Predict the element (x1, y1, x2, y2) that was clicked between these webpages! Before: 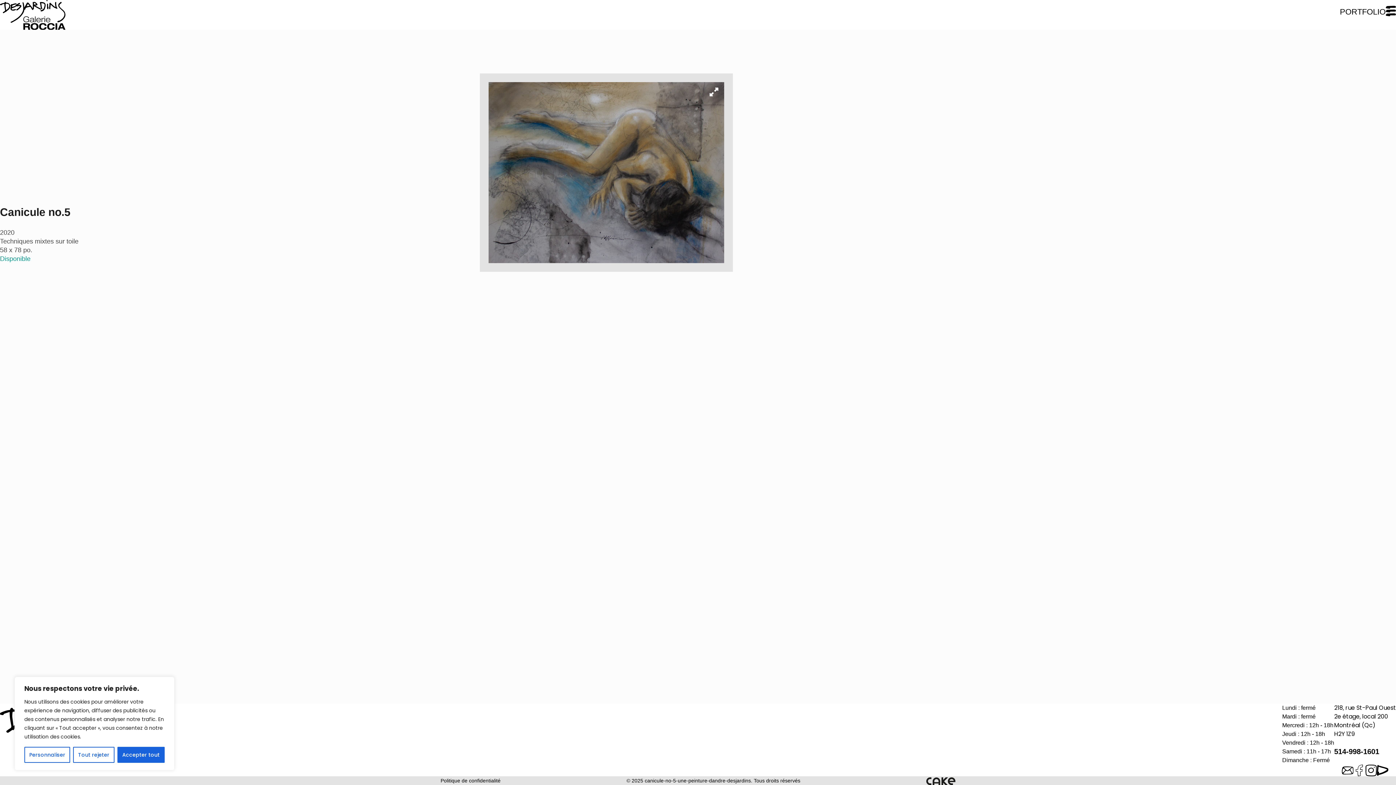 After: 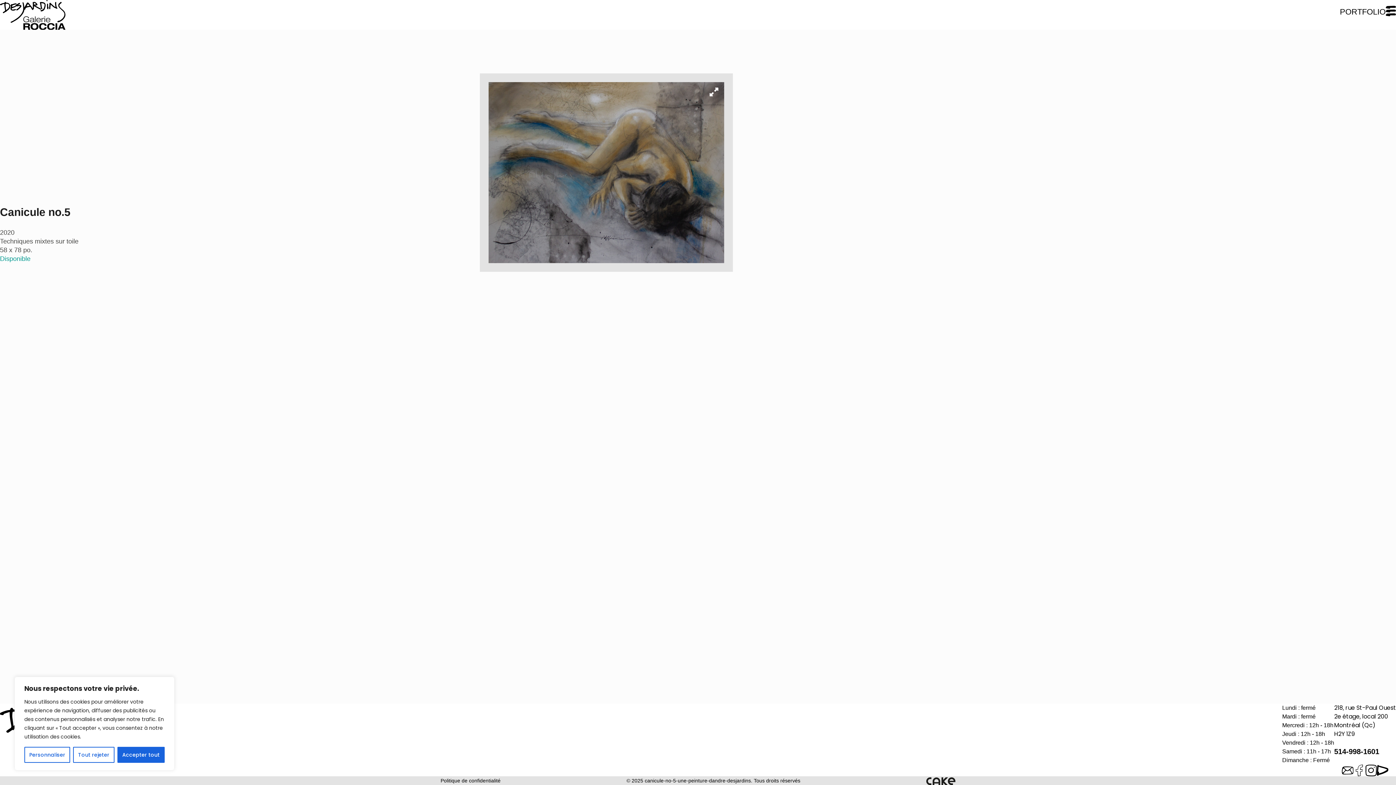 Action: bbox: (1377, 765, 1388, 776)